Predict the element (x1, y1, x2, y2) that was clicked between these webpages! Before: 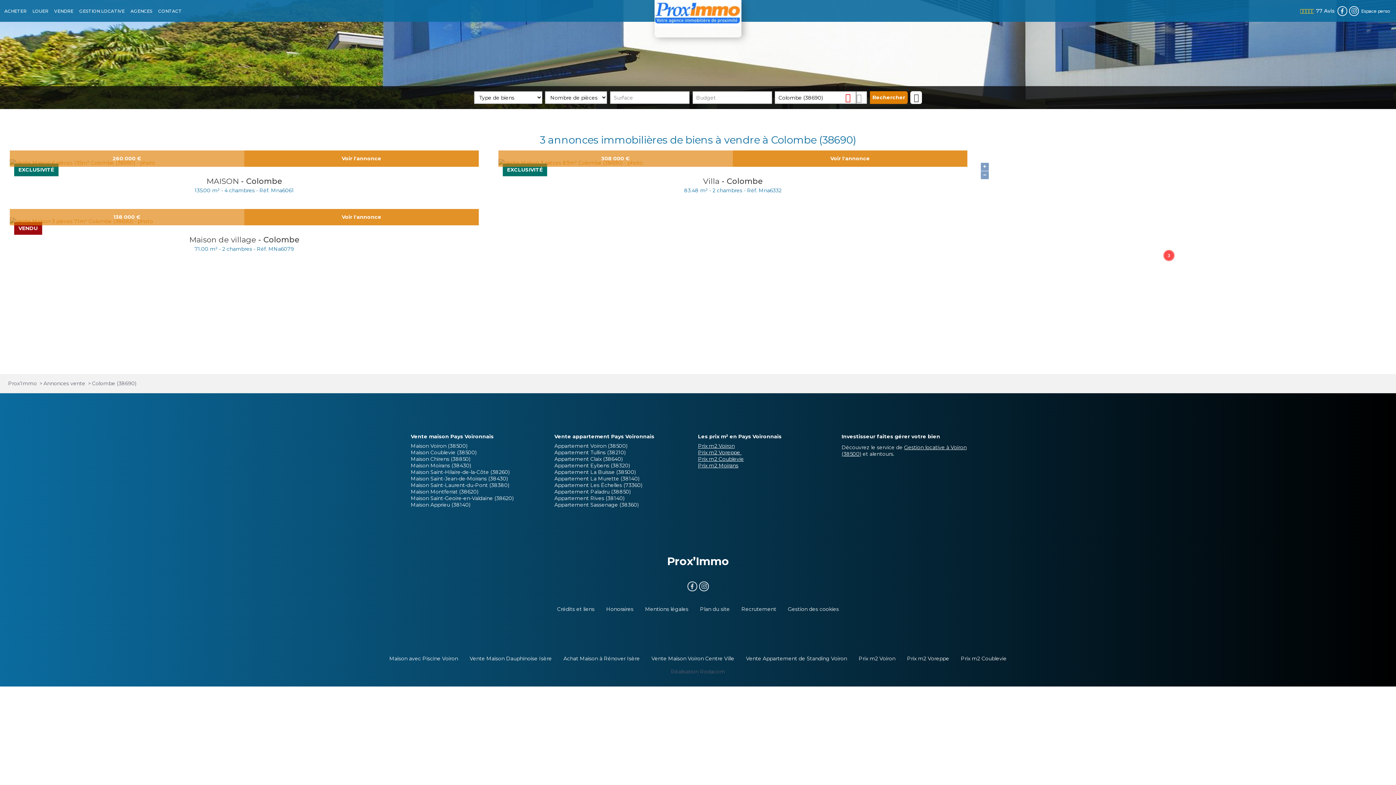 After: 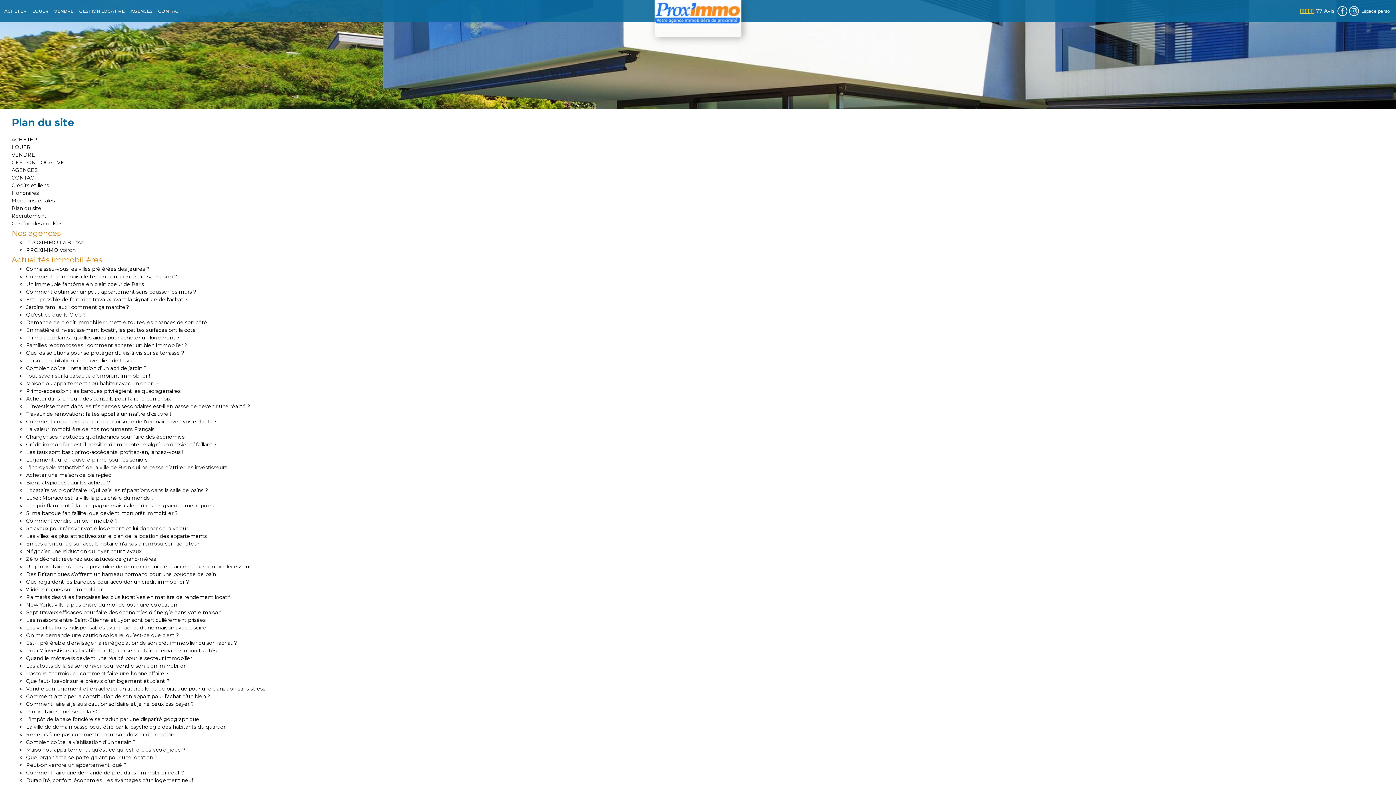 Action: bbox: (700, 606, 730, 612) label: Plan du site